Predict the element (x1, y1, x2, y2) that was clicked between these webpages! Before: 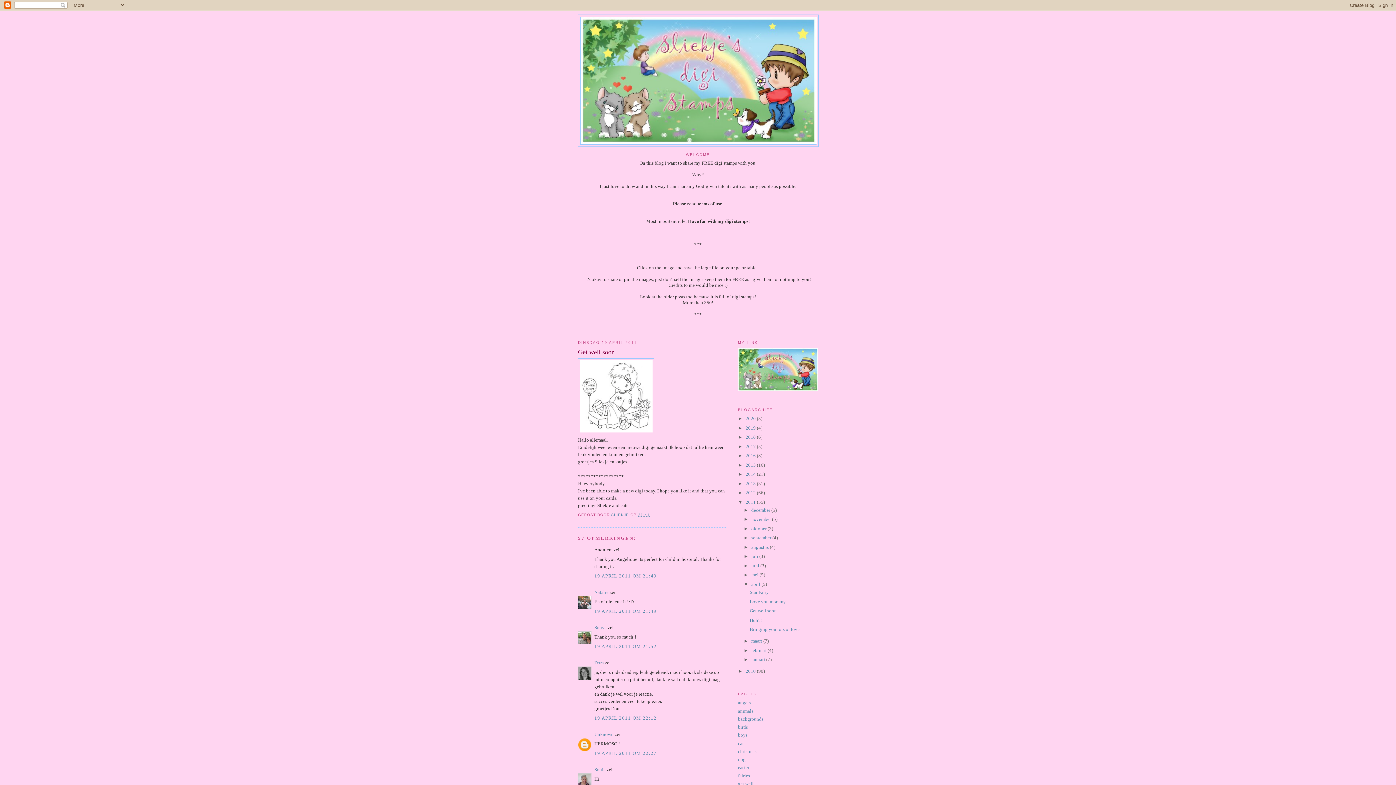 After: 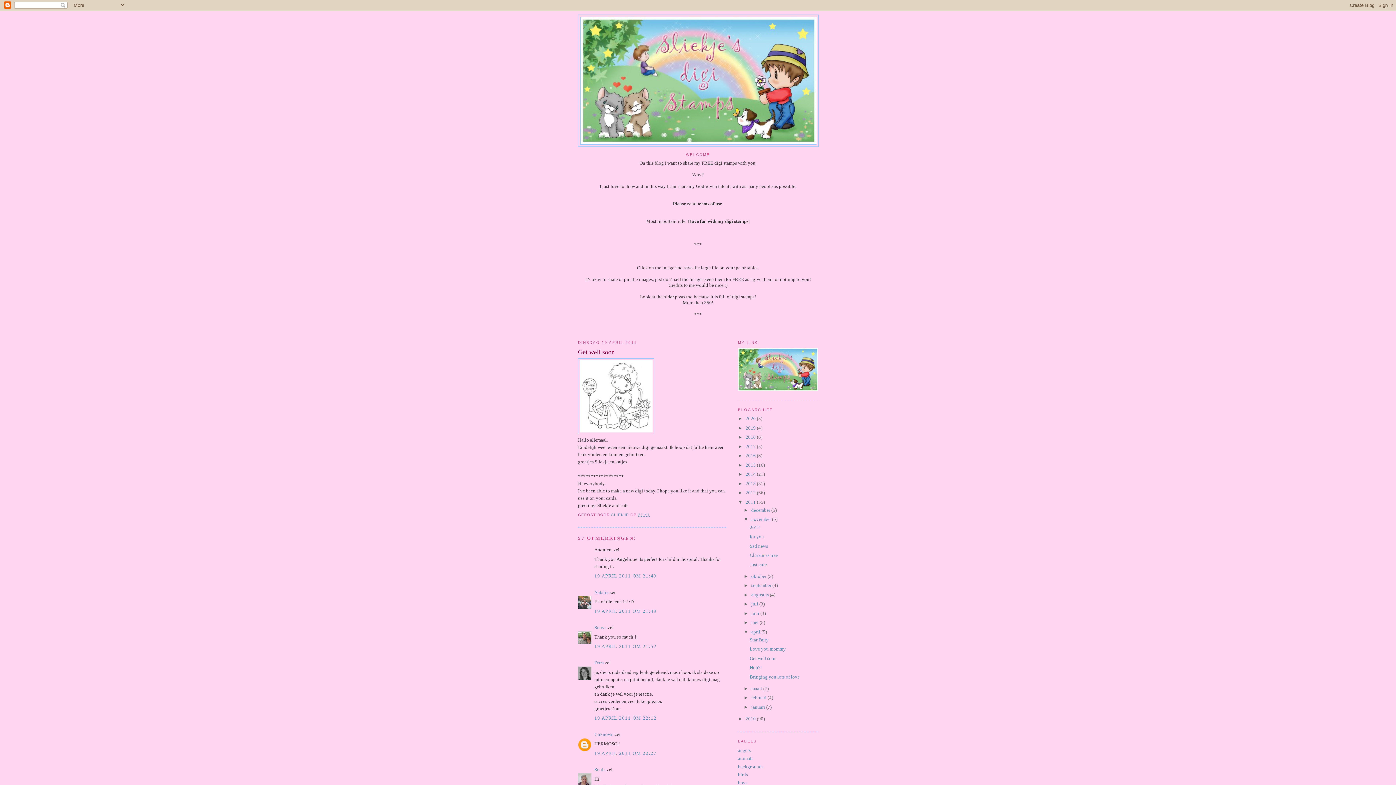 Action: label: ►   bbox: (743, 516, 751, 522)